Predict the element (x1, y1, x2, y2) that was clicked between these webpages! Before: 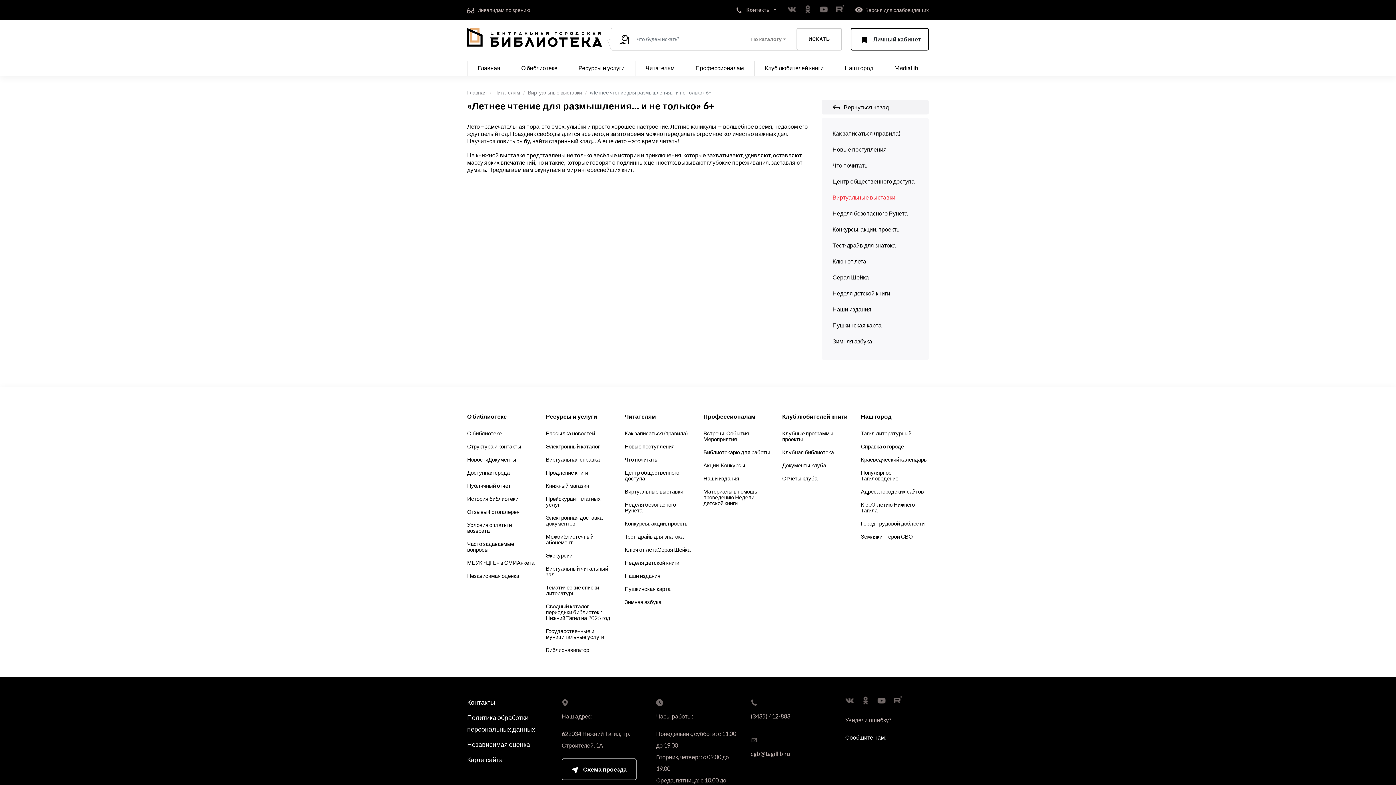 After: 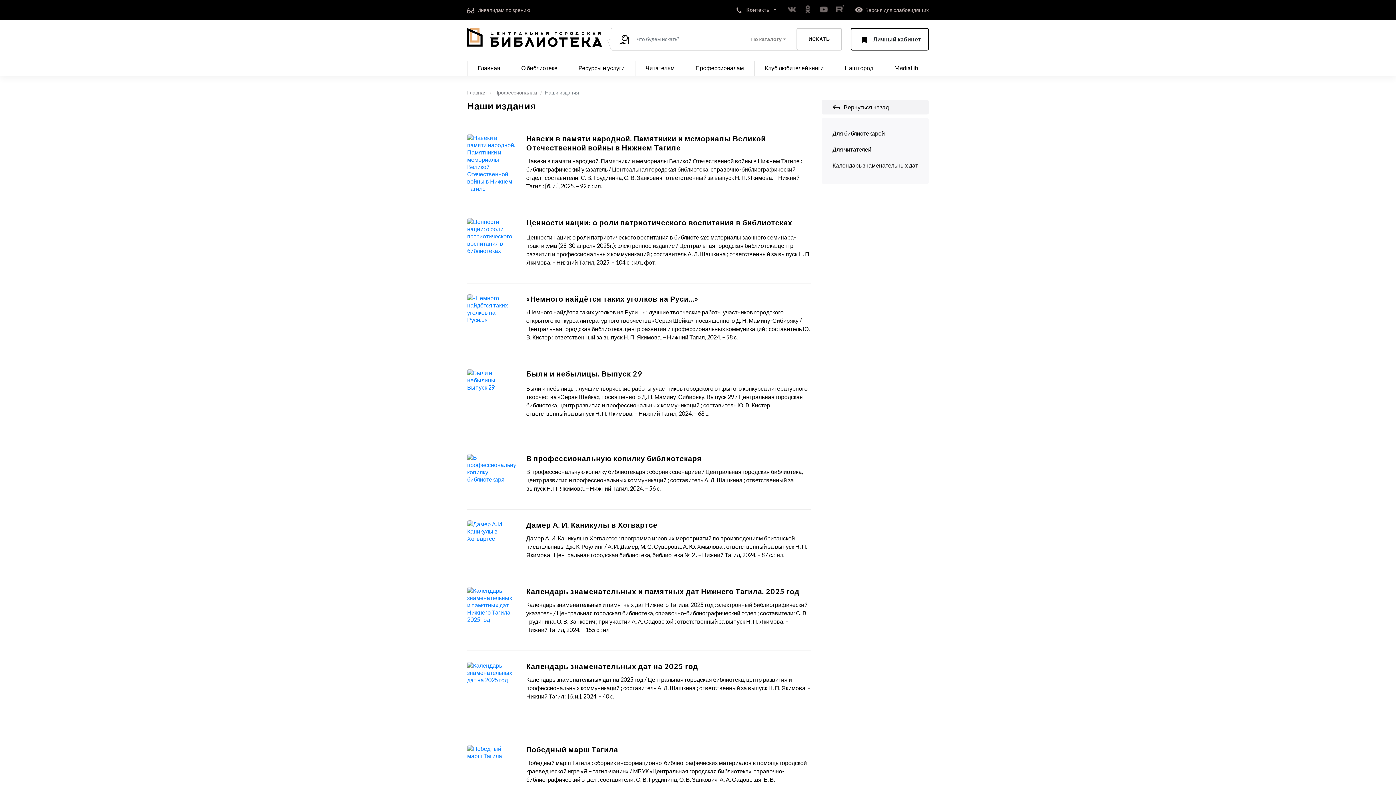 Action: label: Наши издания bbox: (832, 301, 918, 317)